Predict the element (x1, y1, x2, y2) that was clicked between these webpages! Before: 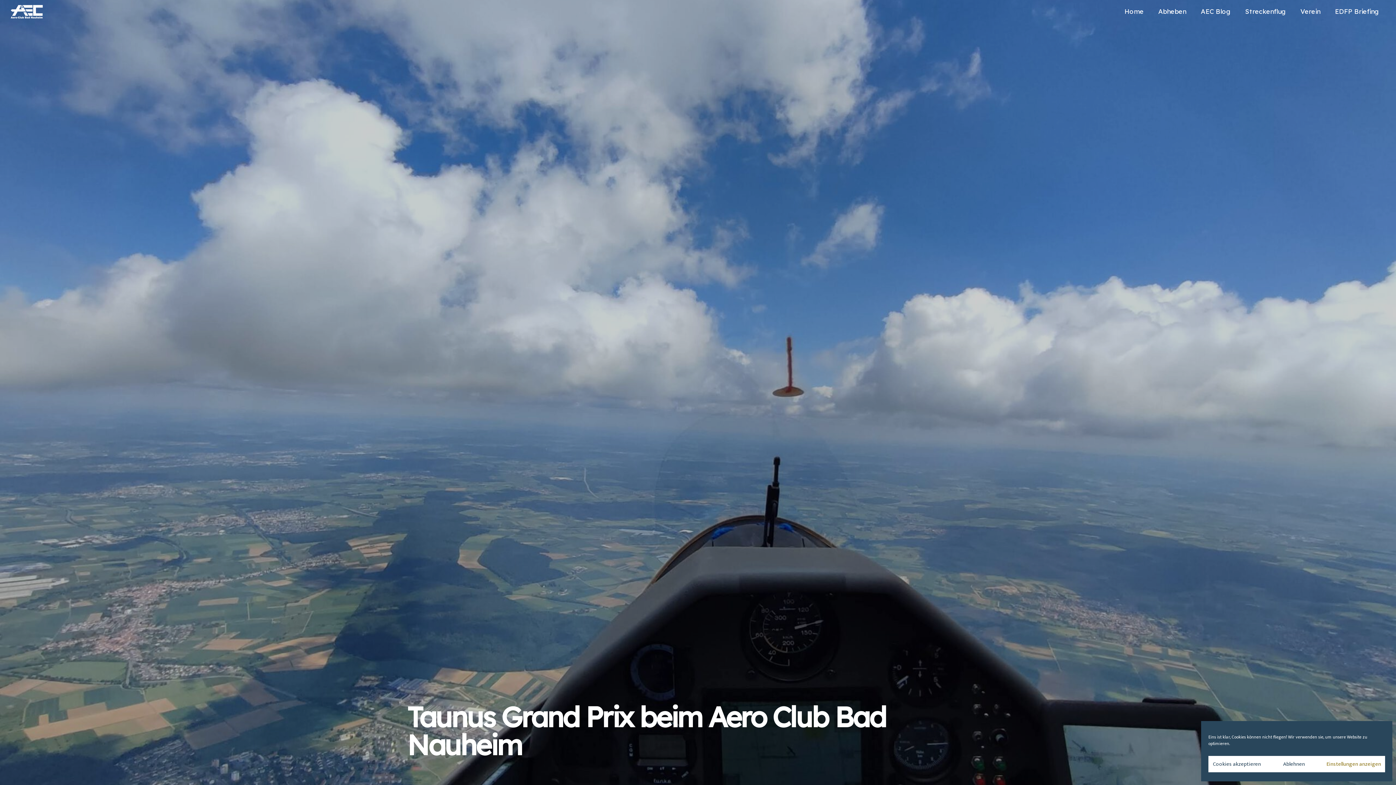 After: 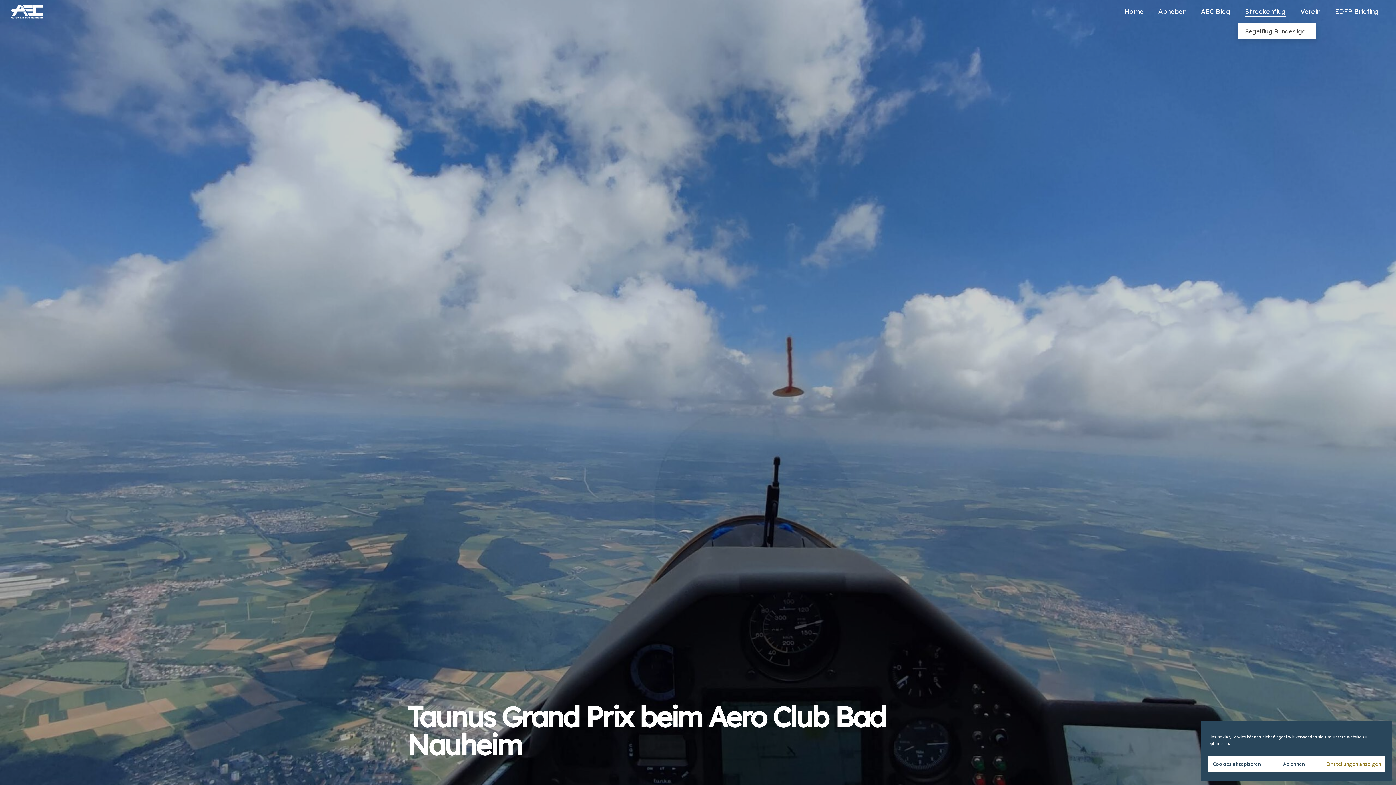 Action: bbox: (1238, 0, 1293, 23) label: Streckenflug